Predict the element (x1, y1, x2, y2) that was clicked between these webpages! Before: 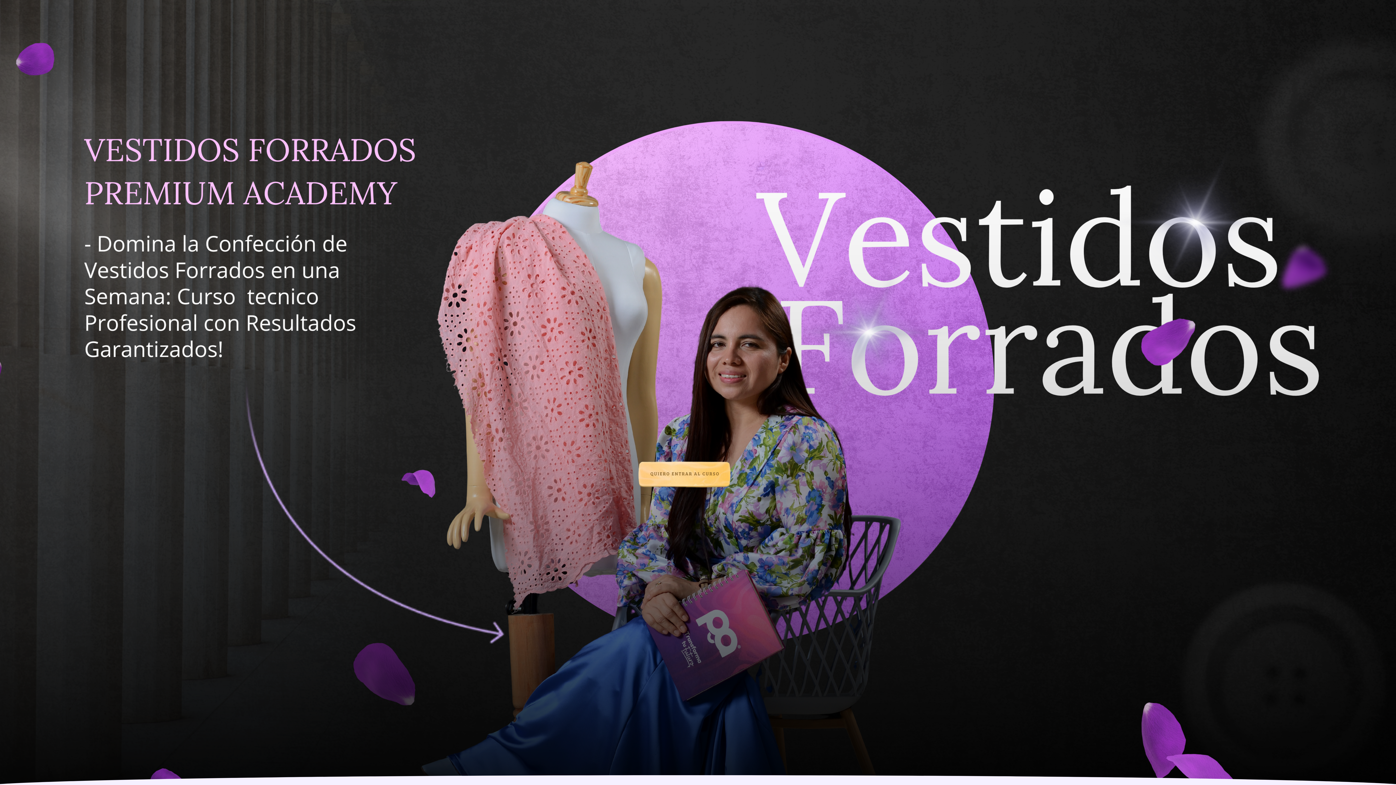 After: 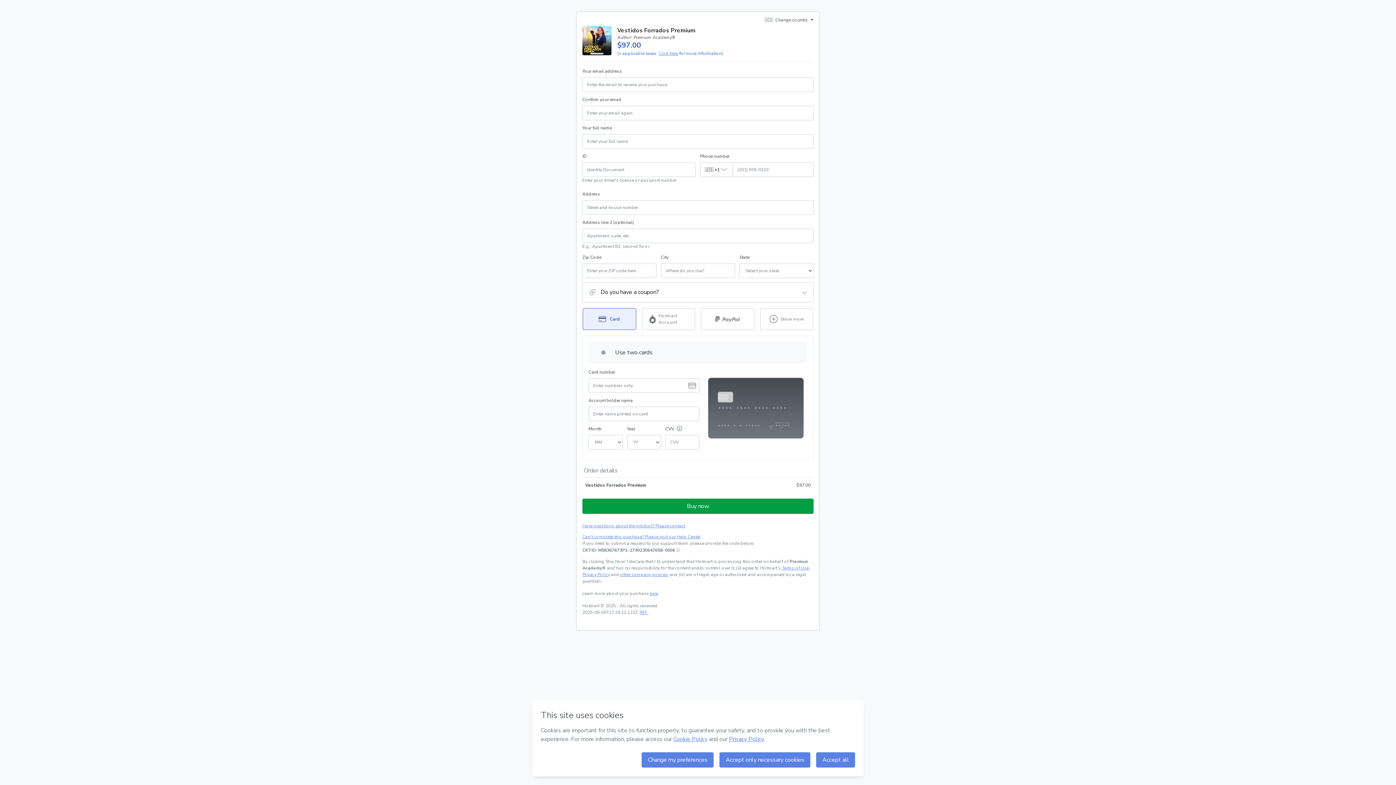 Action: bbox: (639, 164, 729, 212)